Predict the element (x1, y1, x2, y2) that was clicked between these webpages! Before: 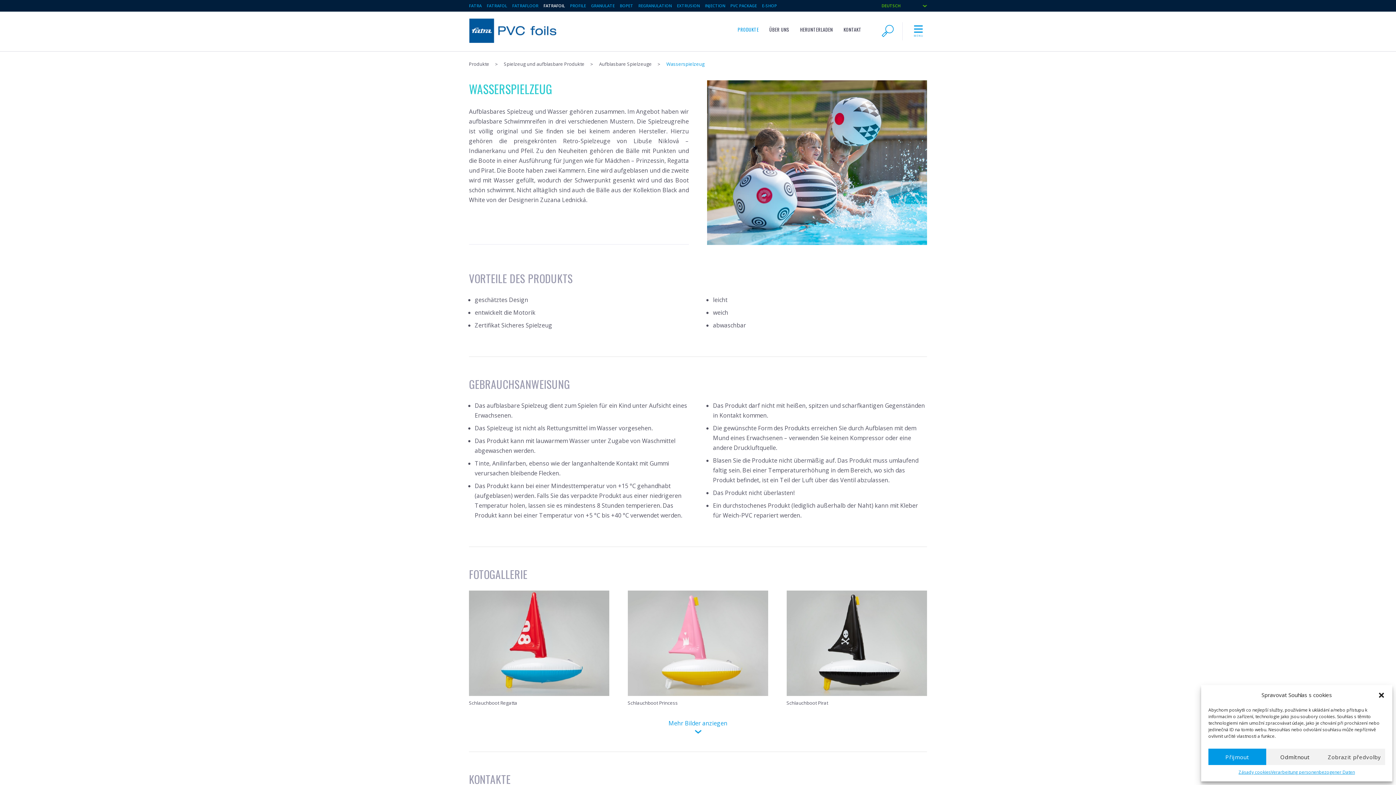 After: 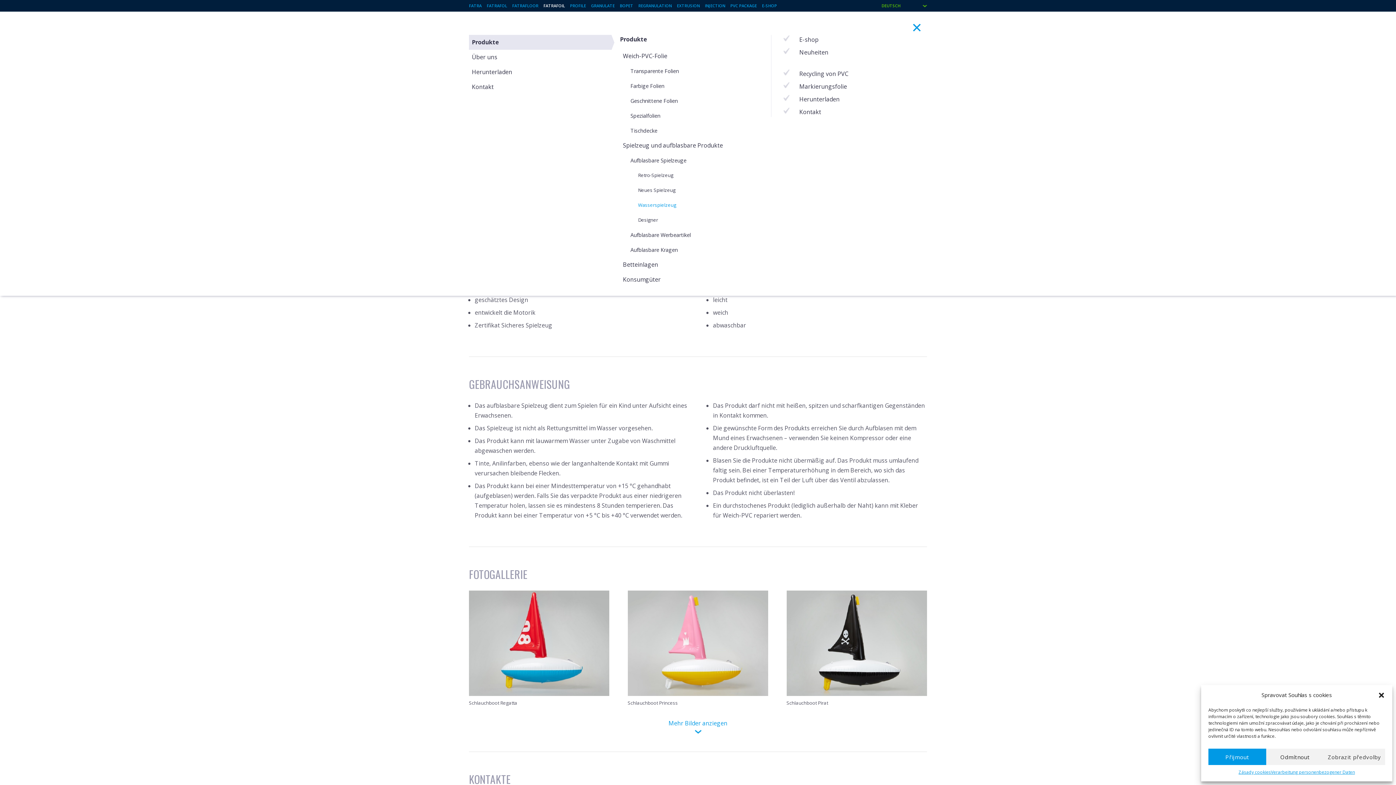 Action: label: Menü bbox: (902, 22, 927, 40)